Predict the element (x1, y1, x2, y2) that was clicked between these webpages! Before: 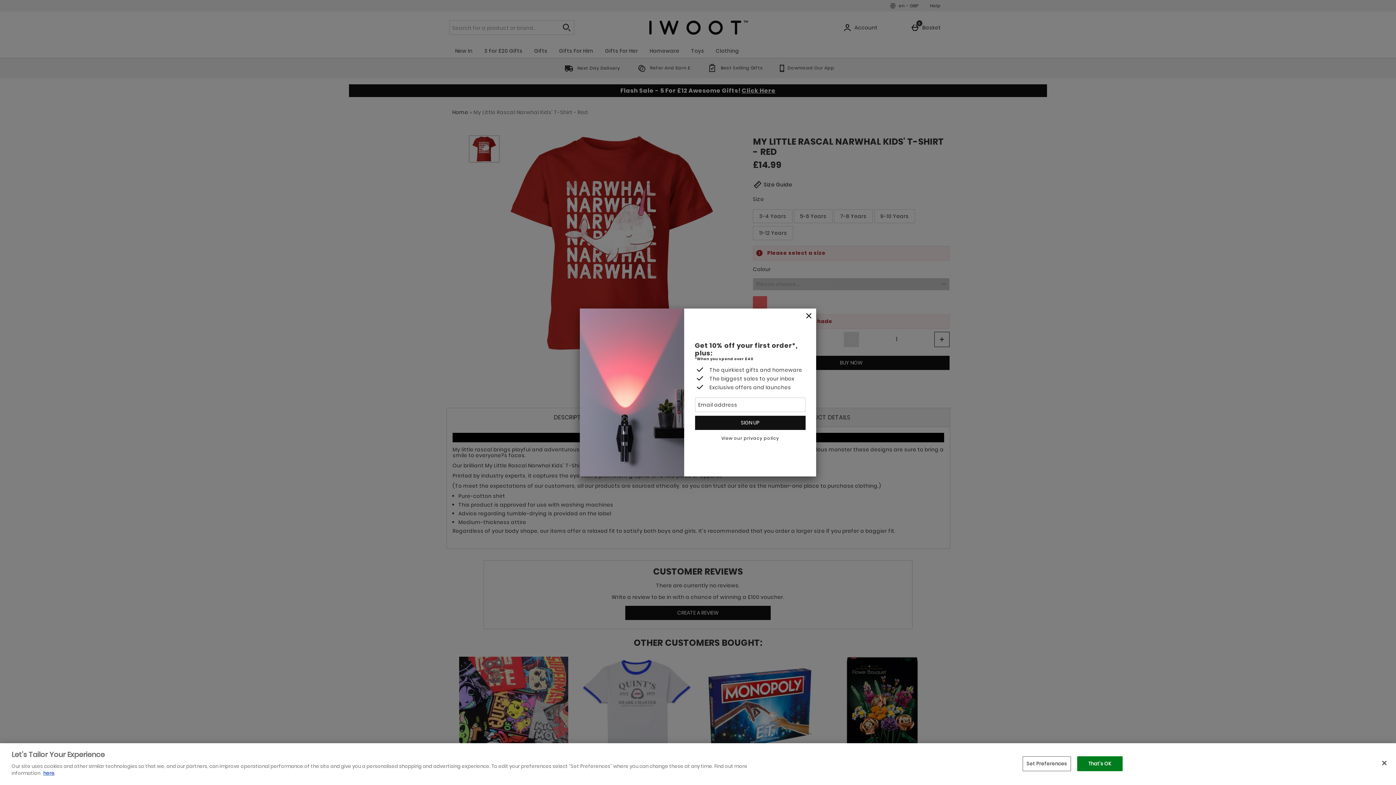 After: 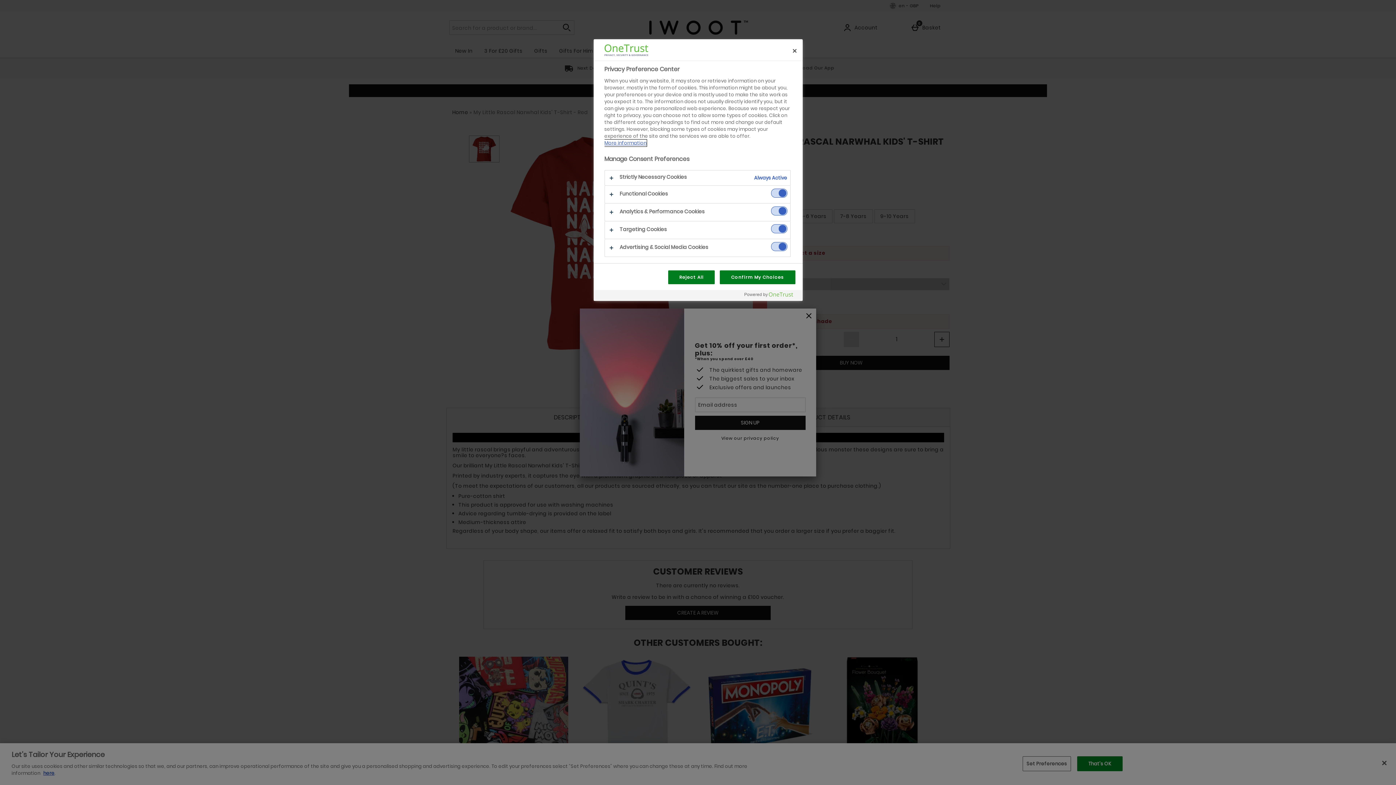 Action: bbox: (1022, 756, 1071, 771) label: Set Preferences